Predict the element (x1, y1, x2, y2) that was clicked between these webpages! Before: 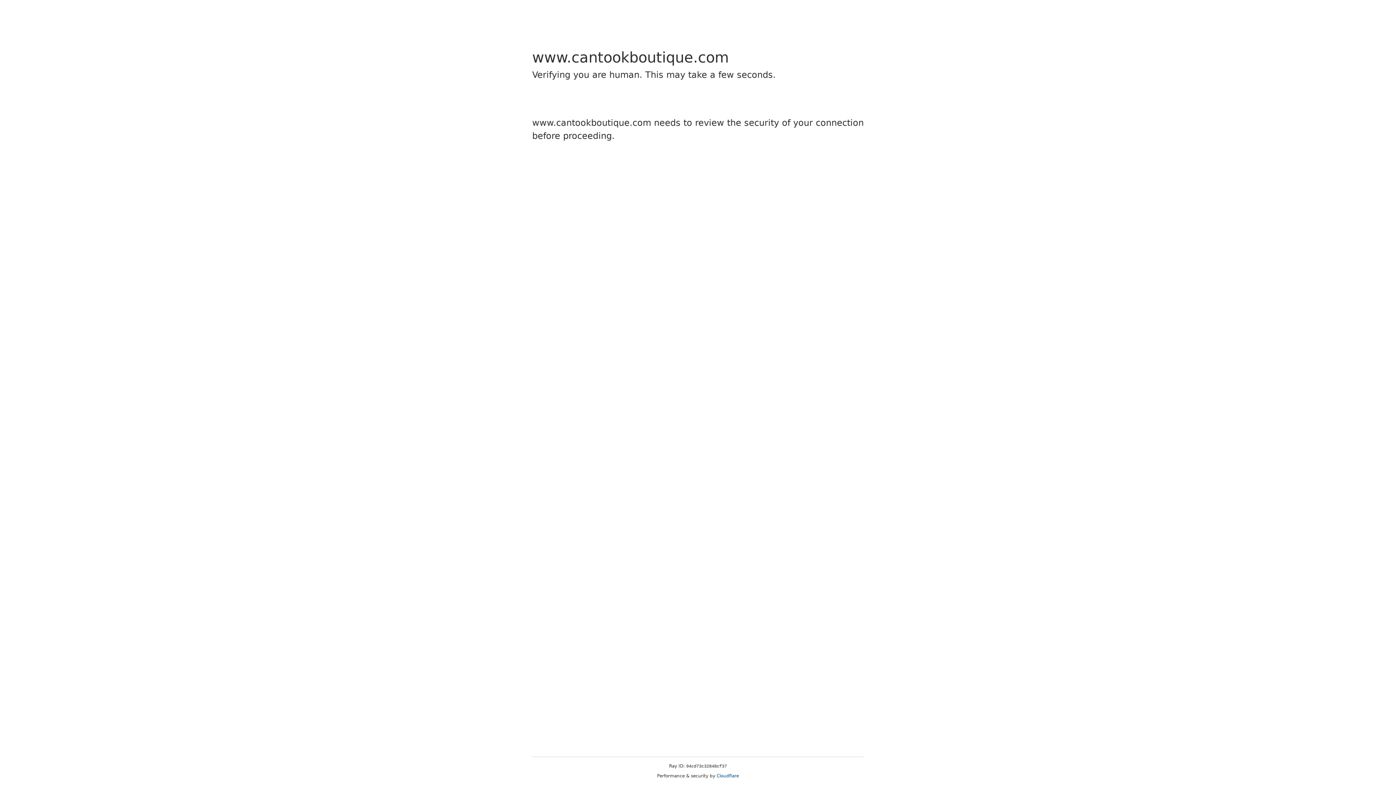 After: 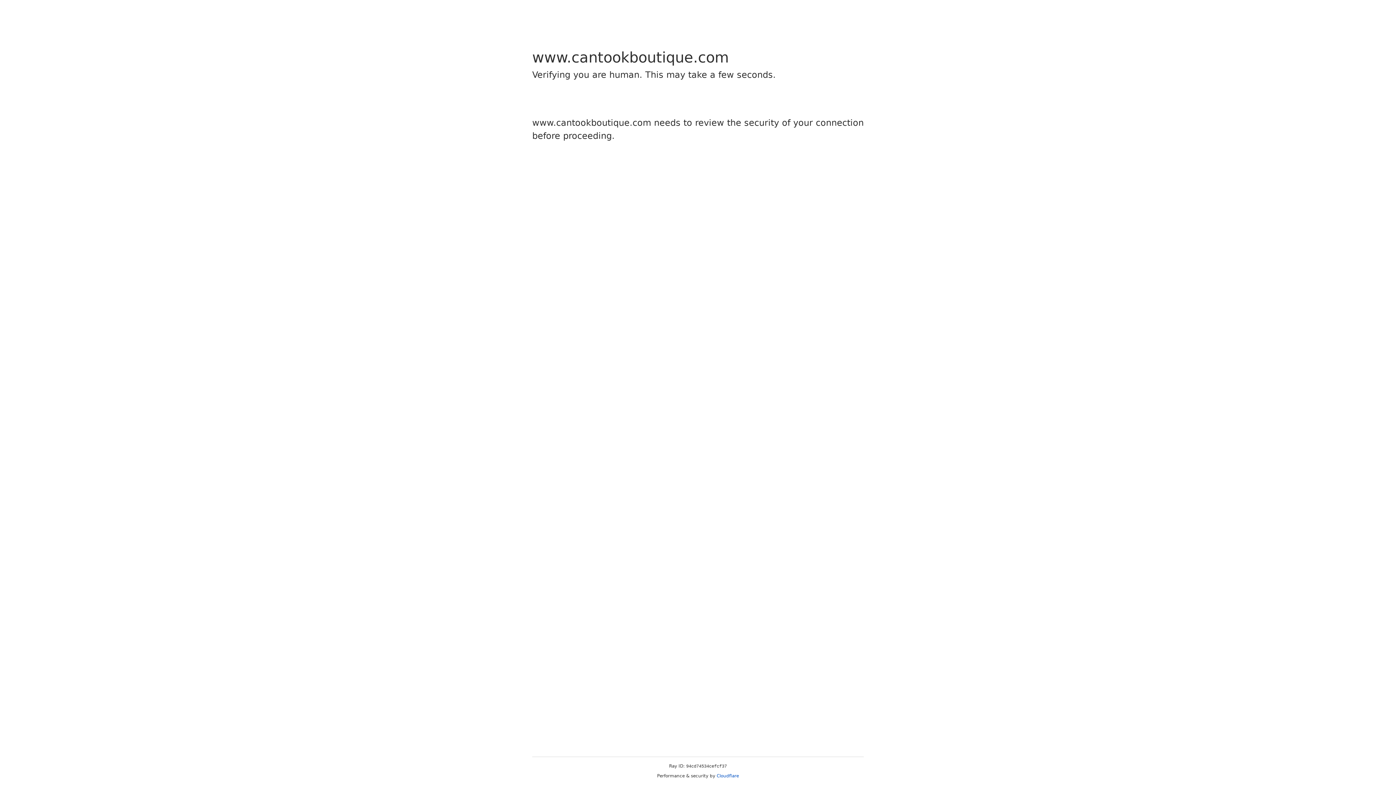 Action: label: Cloudflare bbox: (716, 773, 739, 778)